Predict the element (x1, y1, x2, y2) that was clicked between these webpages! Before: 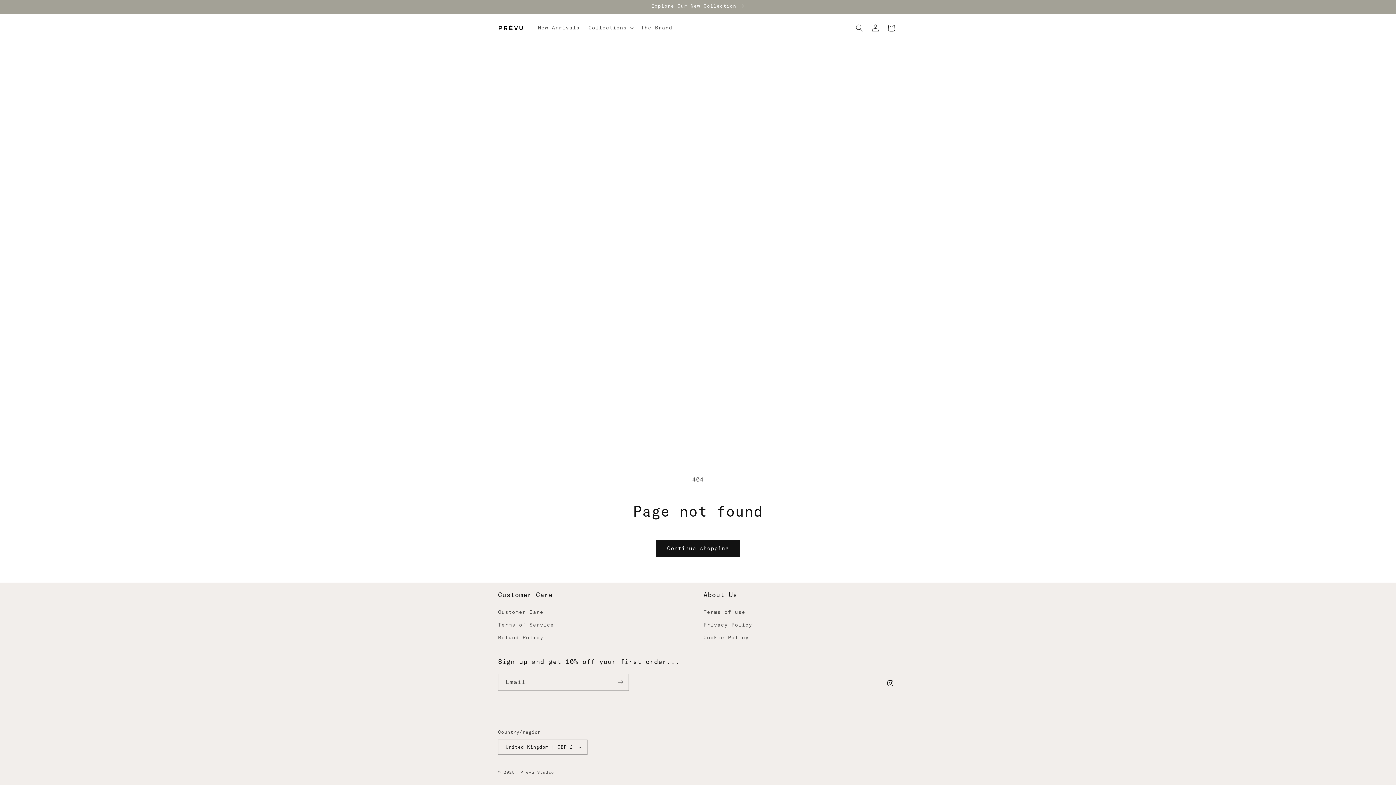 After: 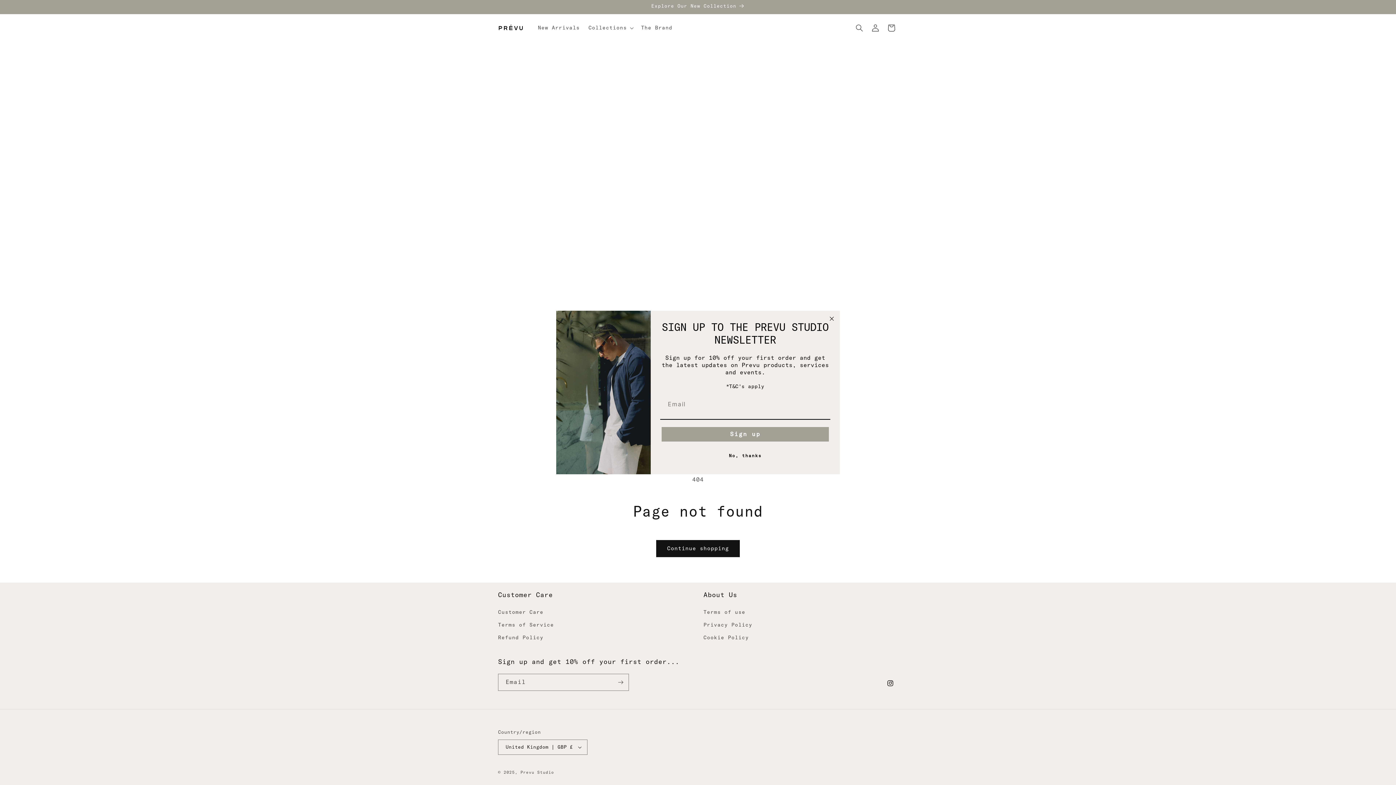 Action: bbox: (498, 740, 587, 755) label: United Kingdom | GBP £